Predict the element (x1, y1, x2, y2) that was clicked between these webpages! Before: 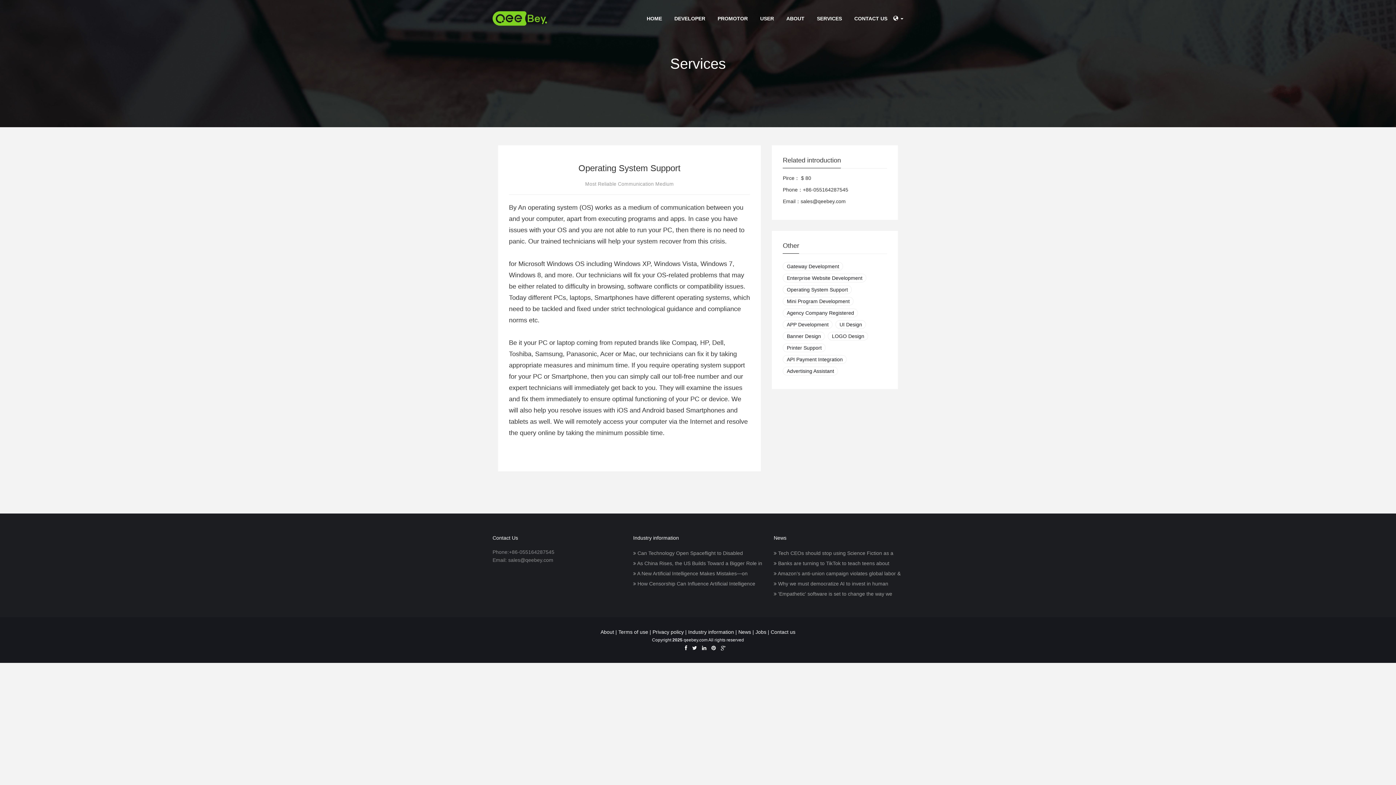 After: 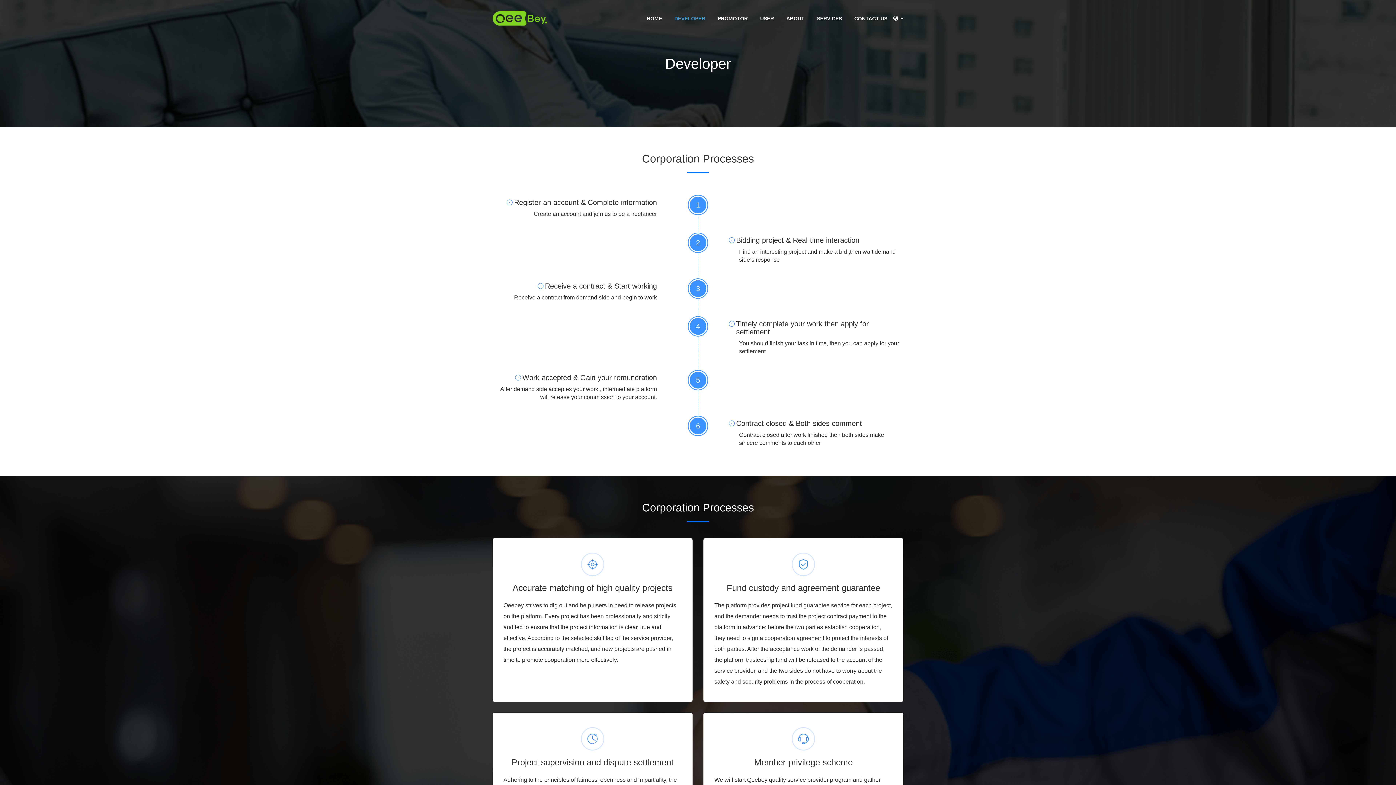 Action: label: DEVELOPER bbox: (668, 10, 711, 26)